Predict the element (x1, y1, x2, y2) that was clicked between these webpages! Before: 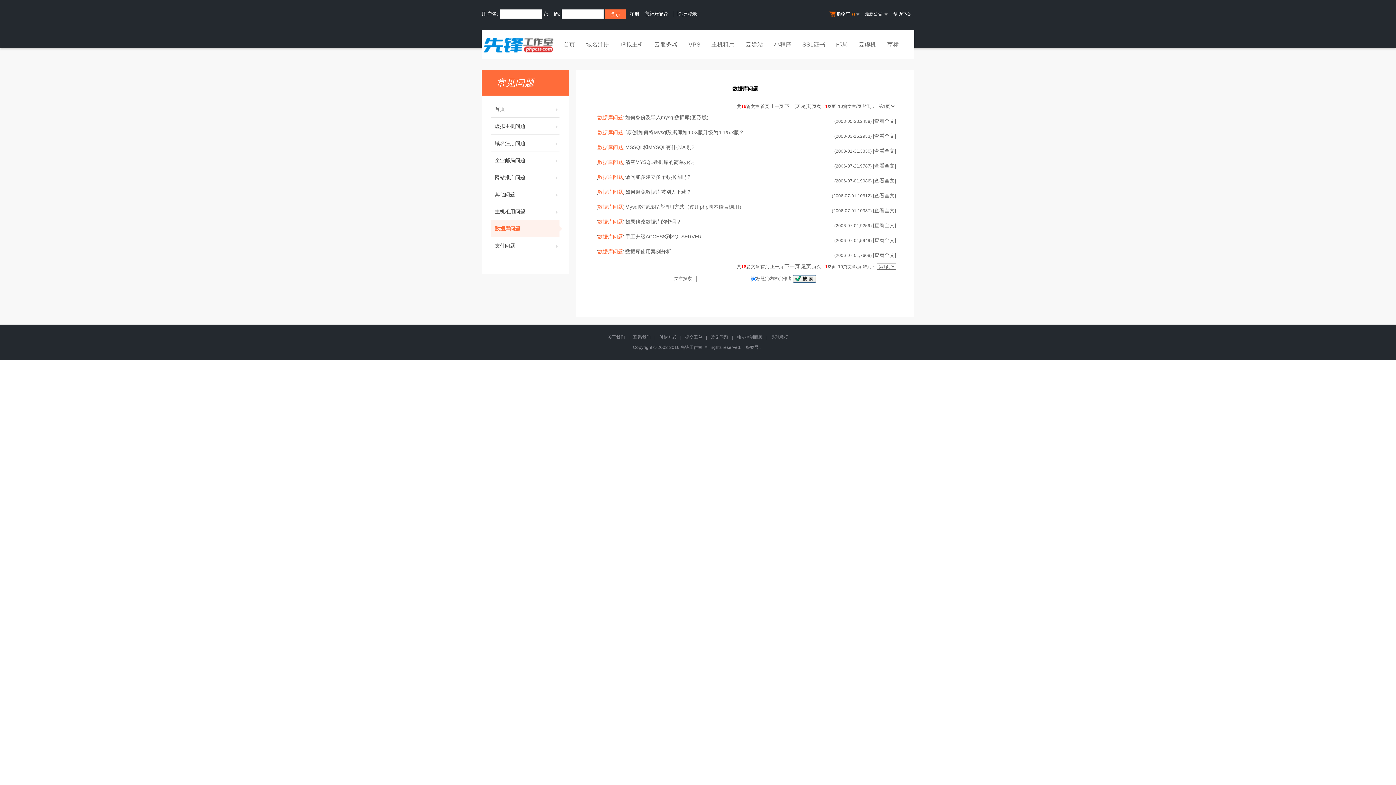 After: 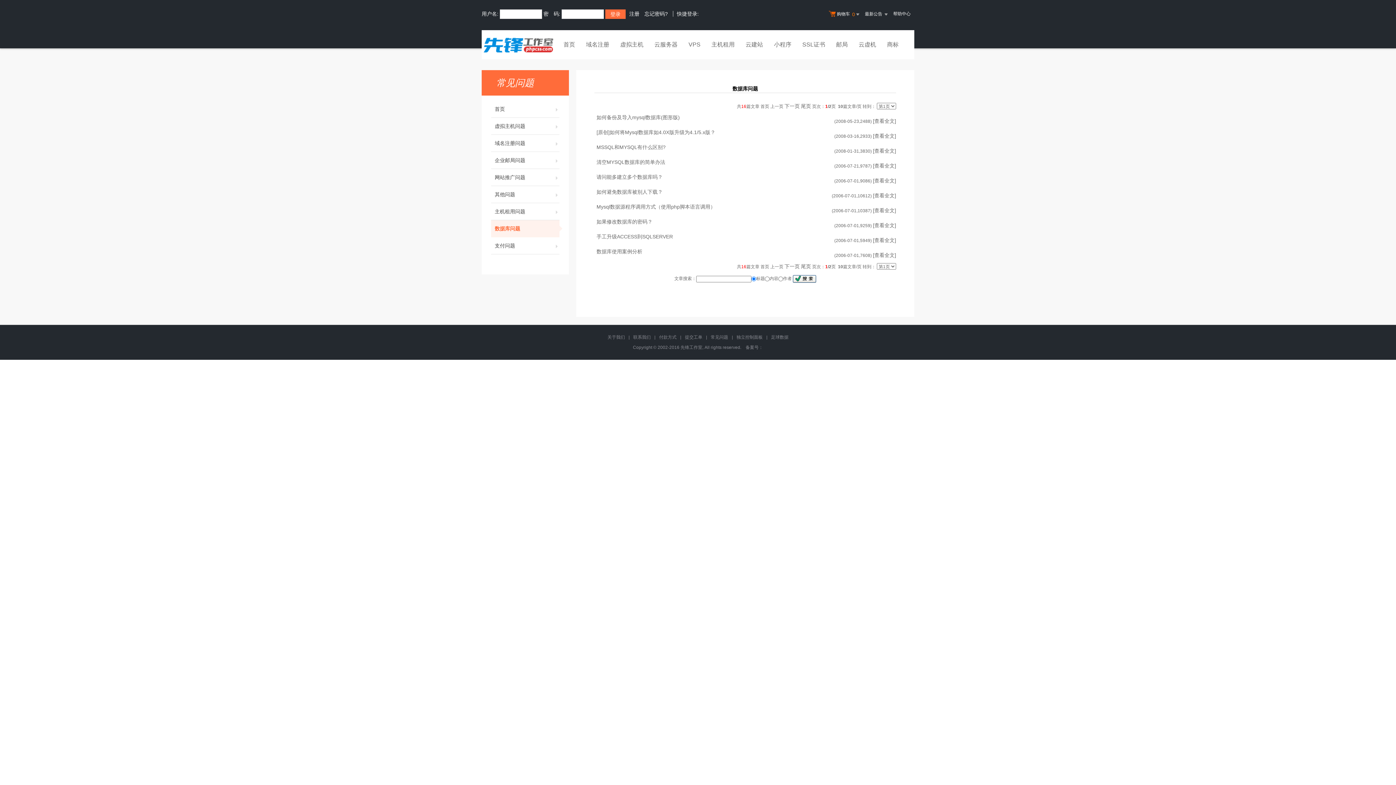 Action: label: 数据库问题 bbox: (597, 114, 623, 120)